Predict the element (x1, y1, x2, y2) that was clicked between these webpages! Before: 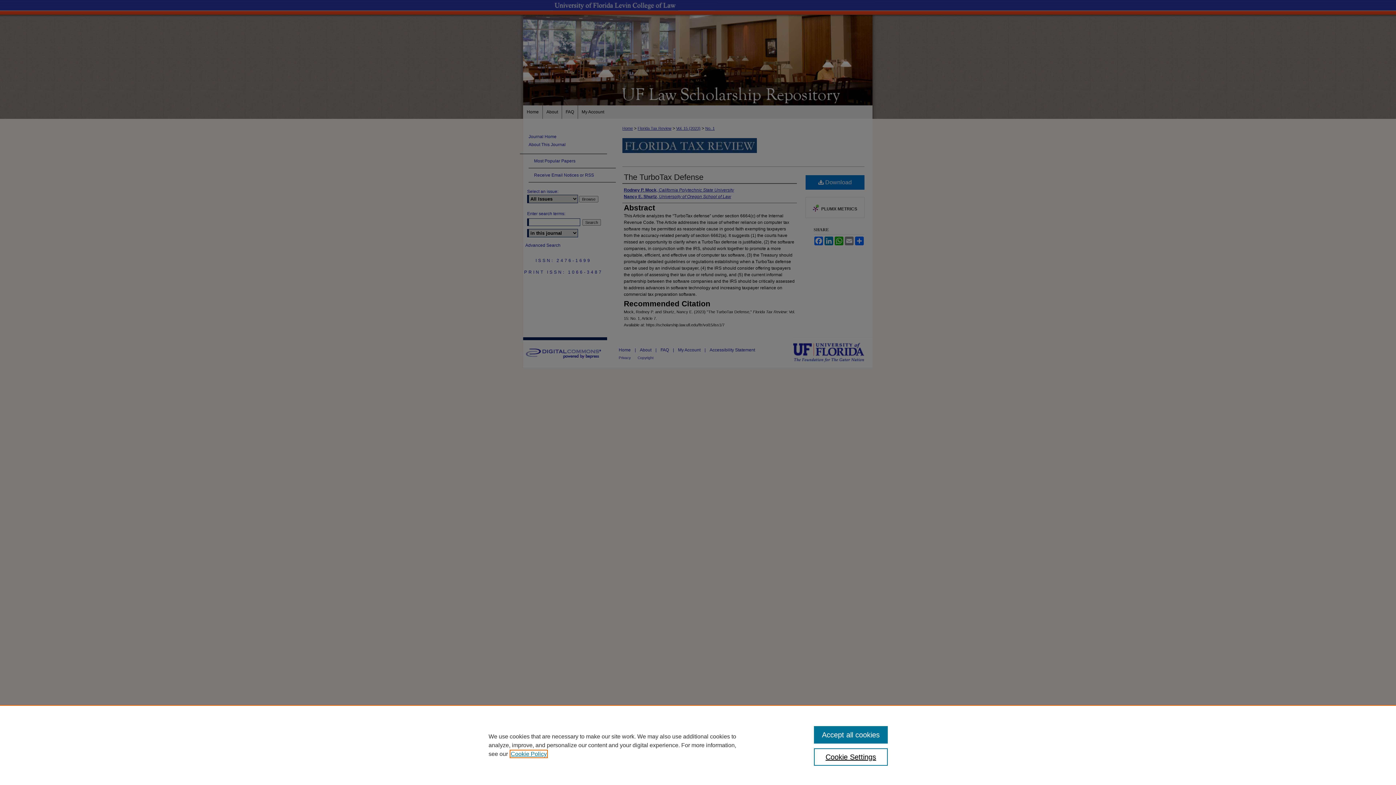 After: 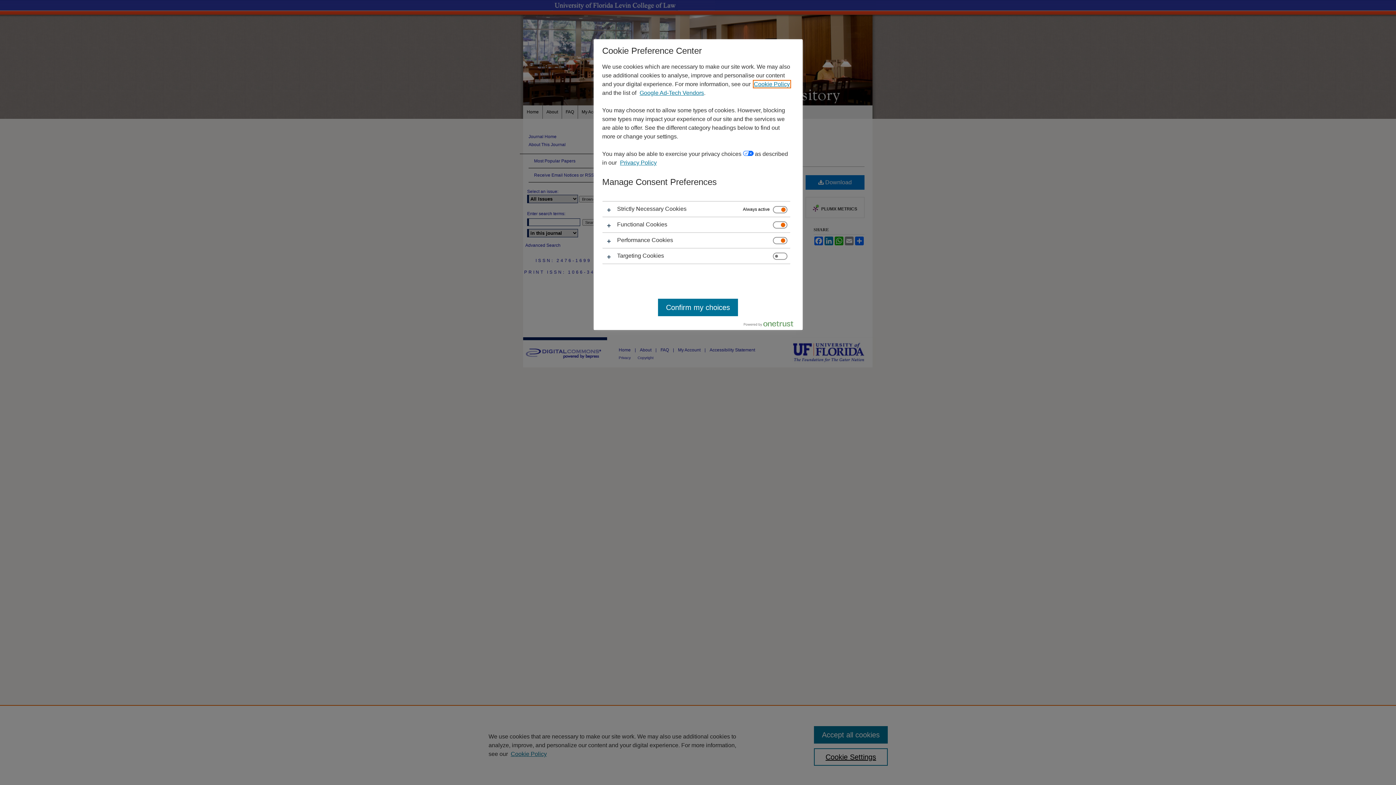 Action: bbox: (814, 748, 887, 766) label: Cookie Settings